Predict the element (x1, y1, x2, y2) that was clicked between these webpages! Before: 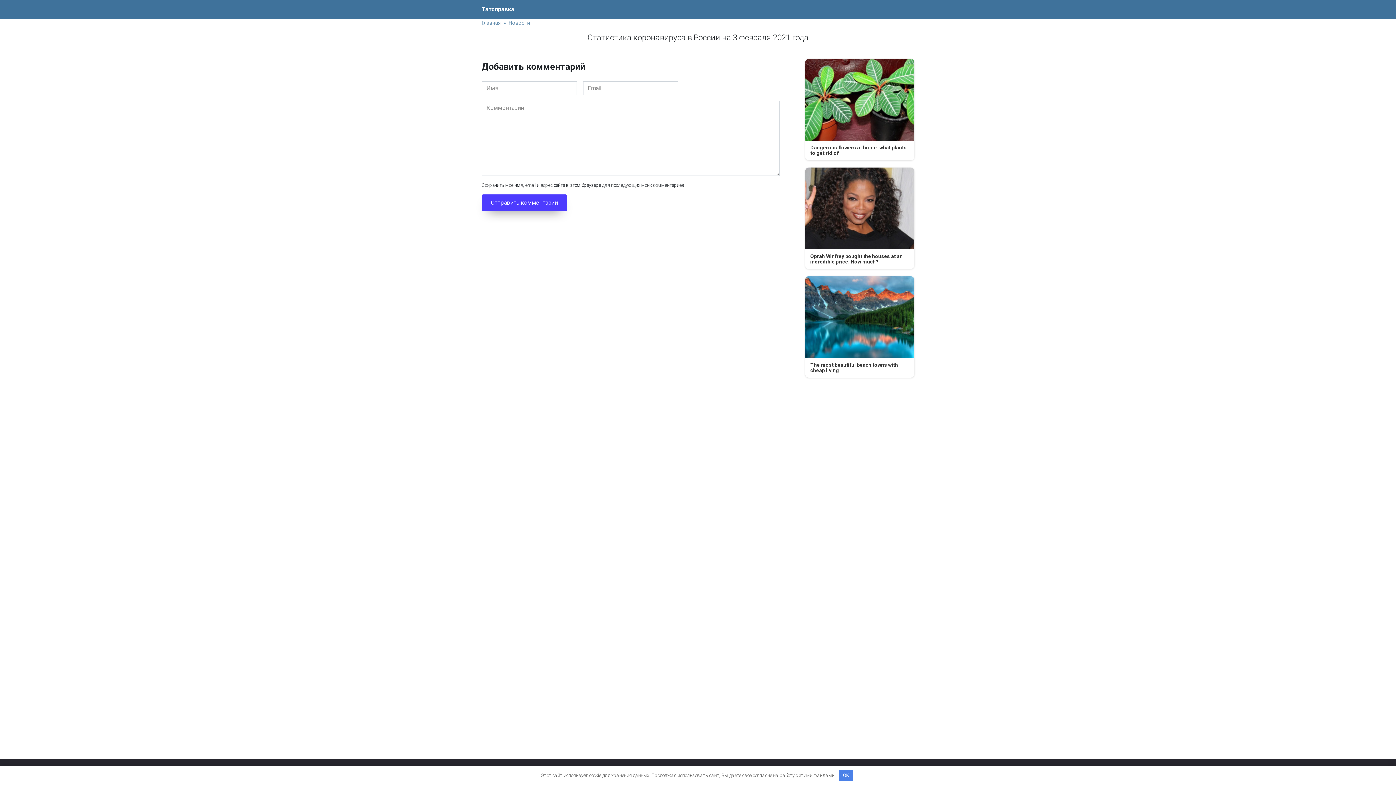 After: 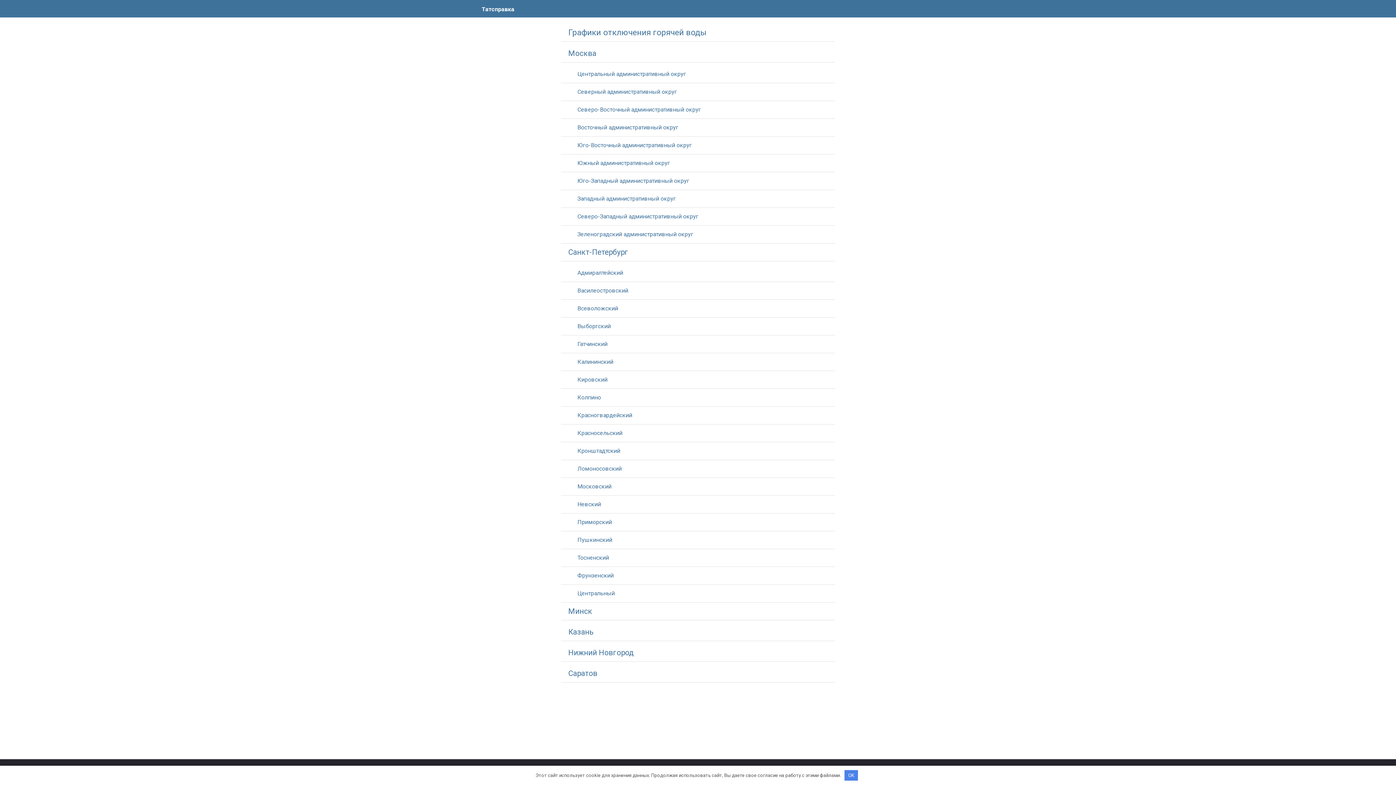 Action: bbox: (481, 5, 514, 12) label: Татсправка